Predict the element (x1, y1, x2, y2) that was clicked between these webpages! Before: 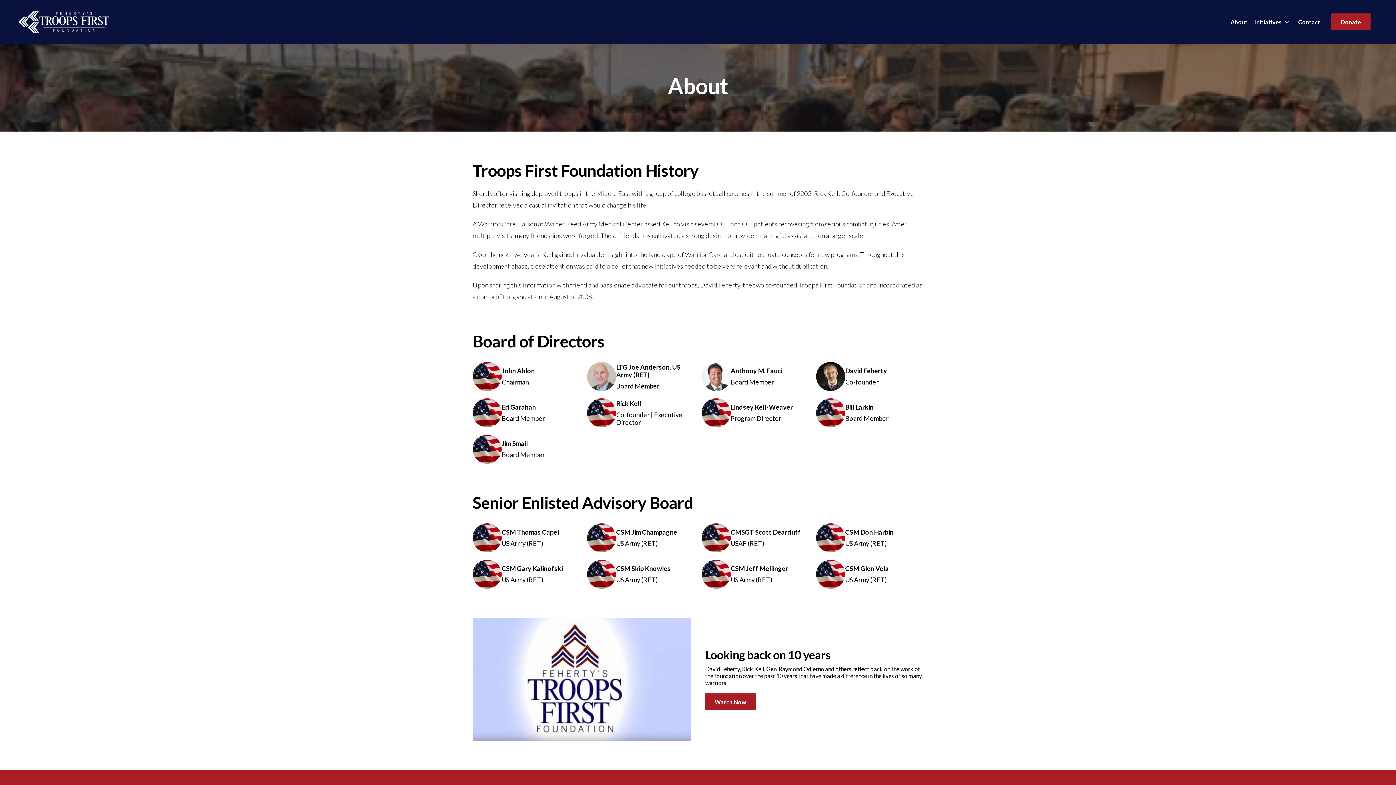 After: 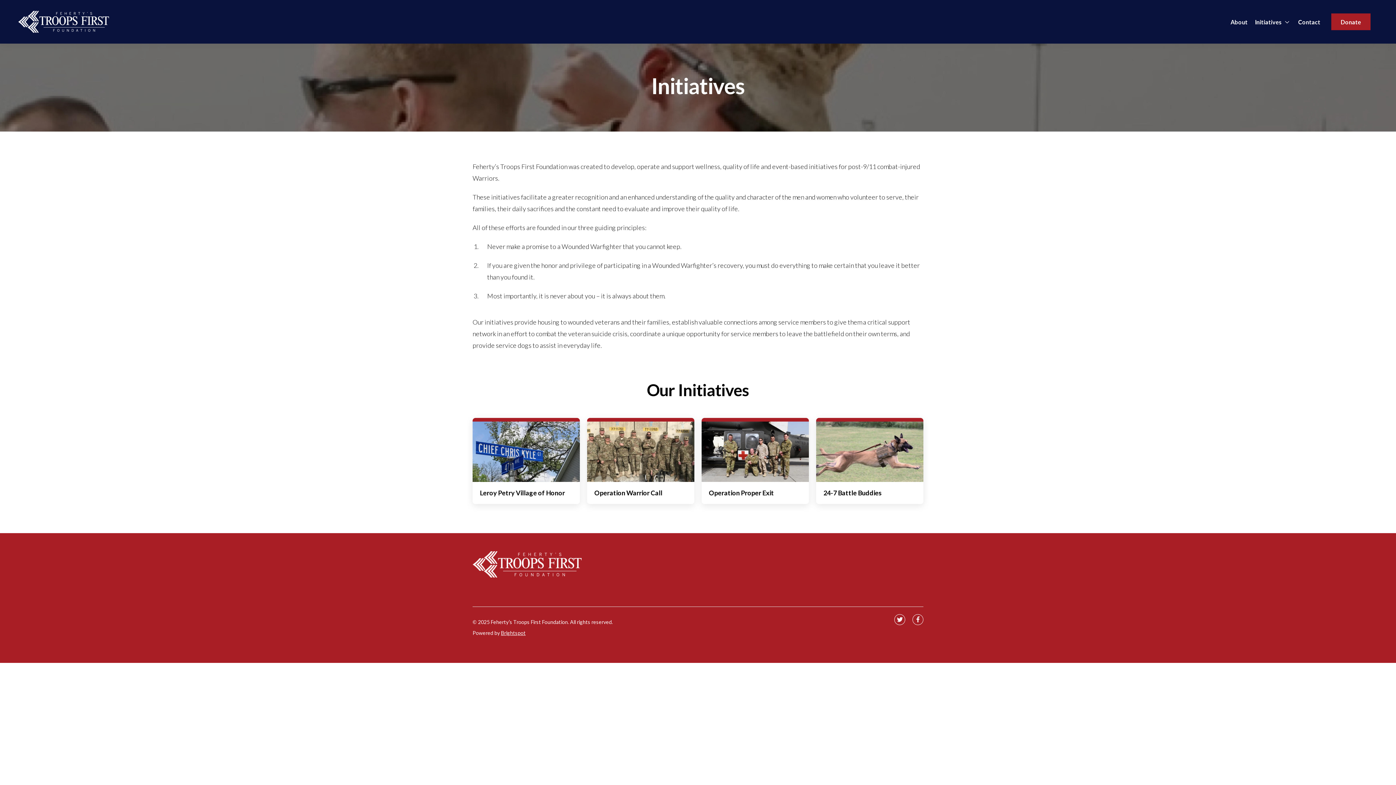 Action: label: Initiatives bbox: (1255, 14, 1291, 30)